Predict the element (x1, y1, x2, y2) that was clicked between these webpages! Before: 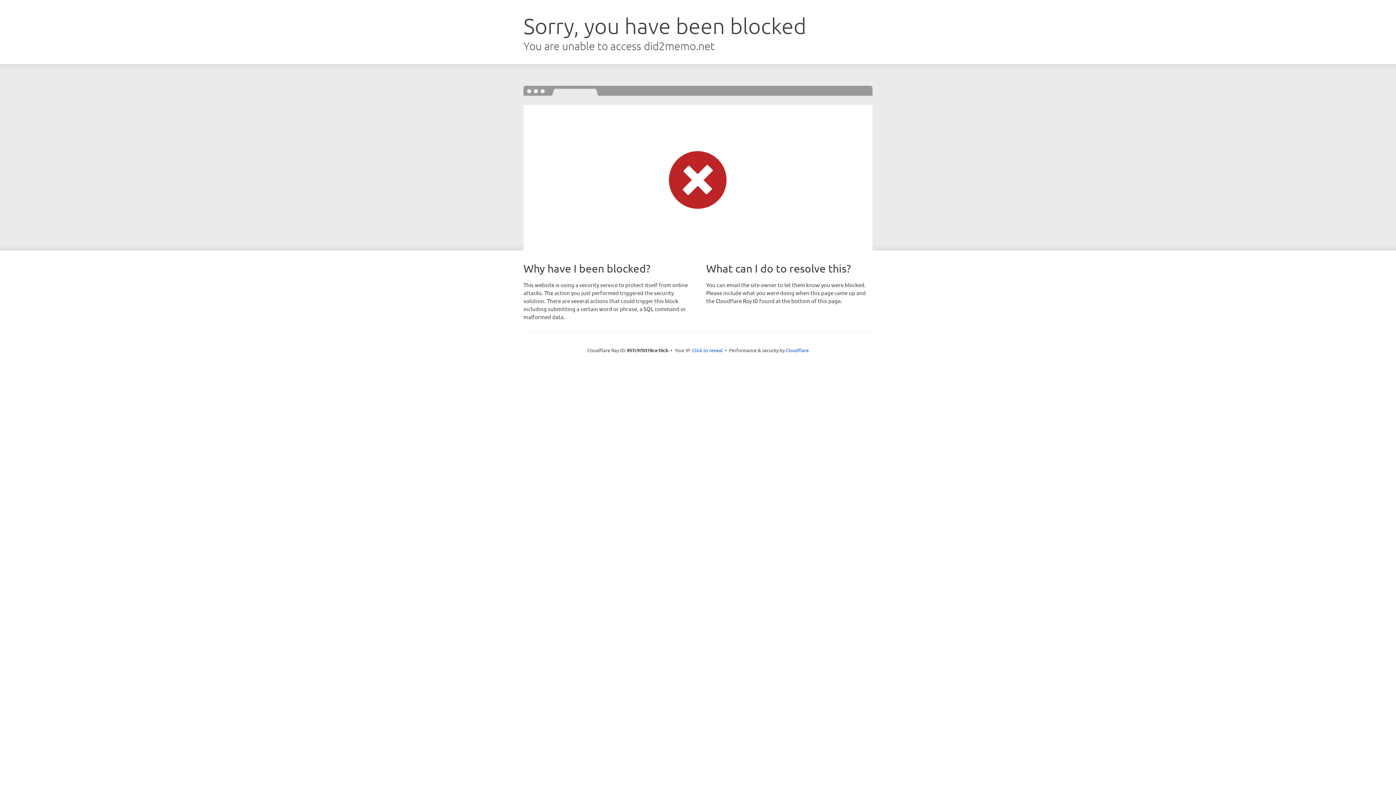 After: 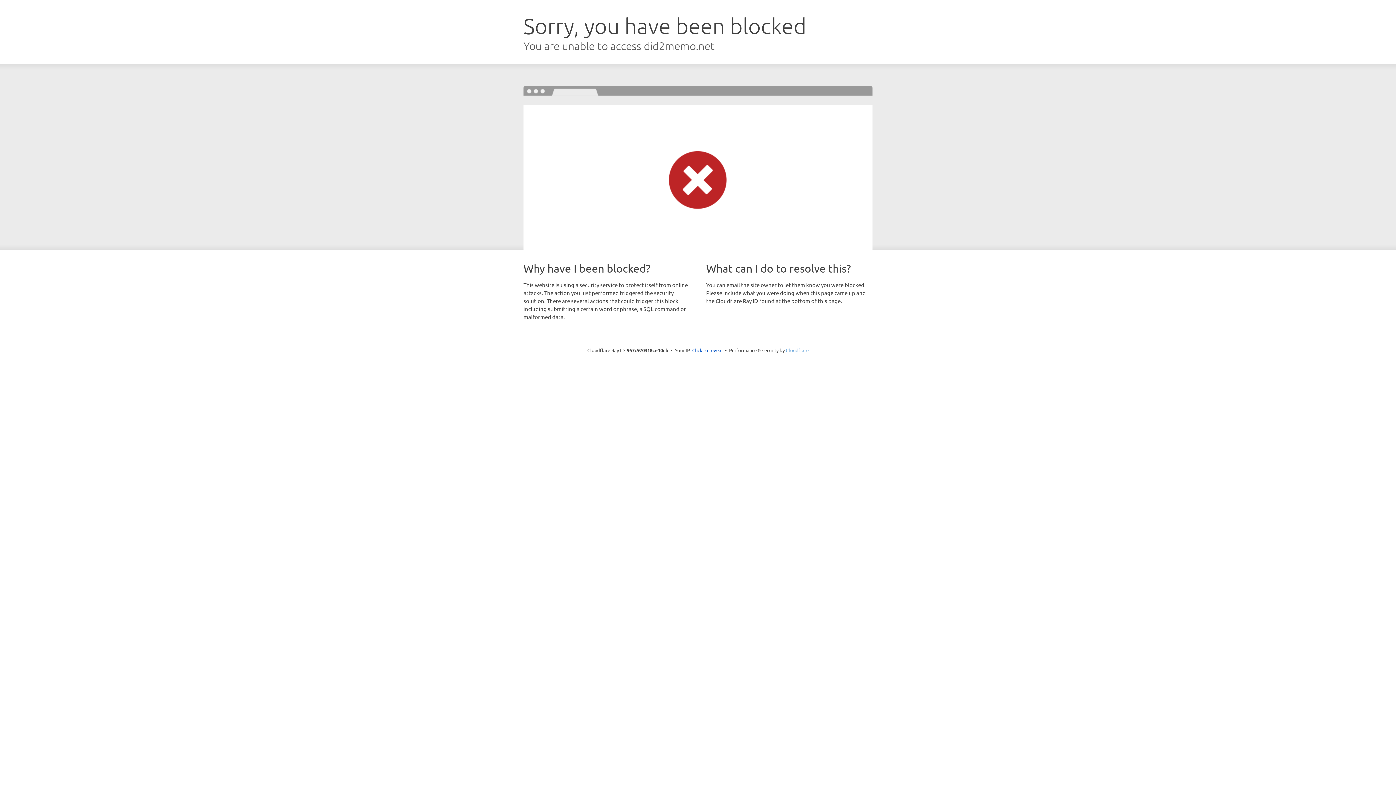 Action: bbox: (786, 347, 808, 353) label: Cloudflare